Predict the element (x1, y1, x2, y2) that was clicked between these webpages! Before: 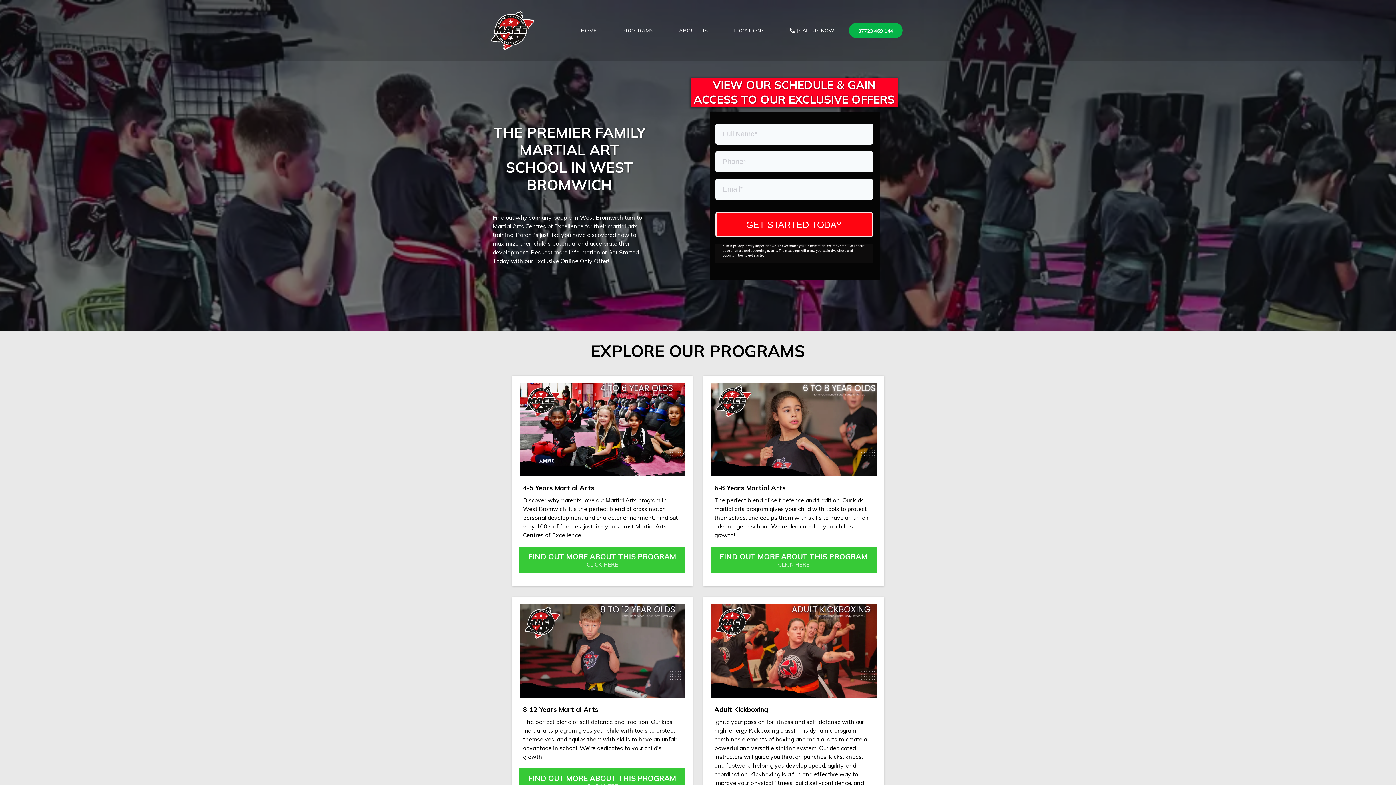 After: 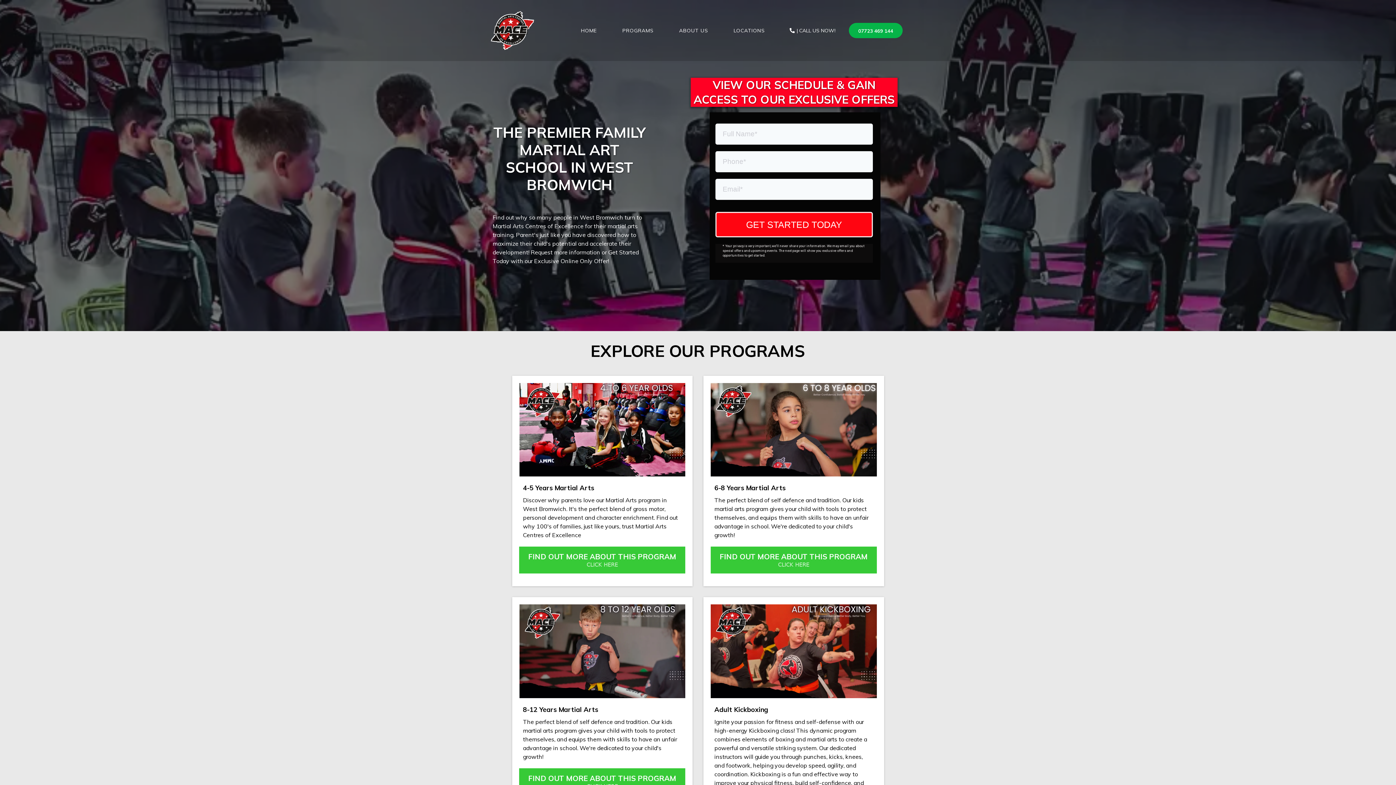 Action: bbox: (568, 23, 609, 37) label: Home